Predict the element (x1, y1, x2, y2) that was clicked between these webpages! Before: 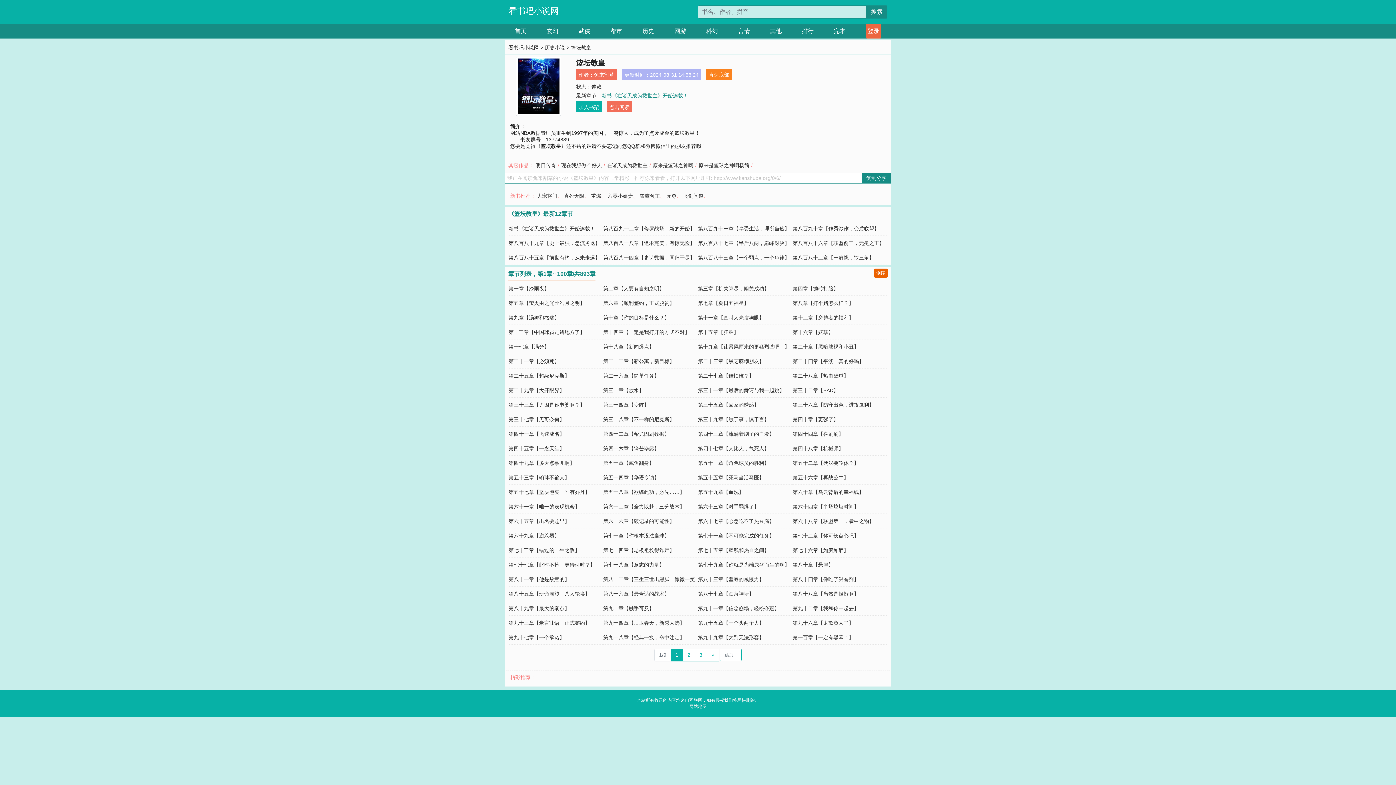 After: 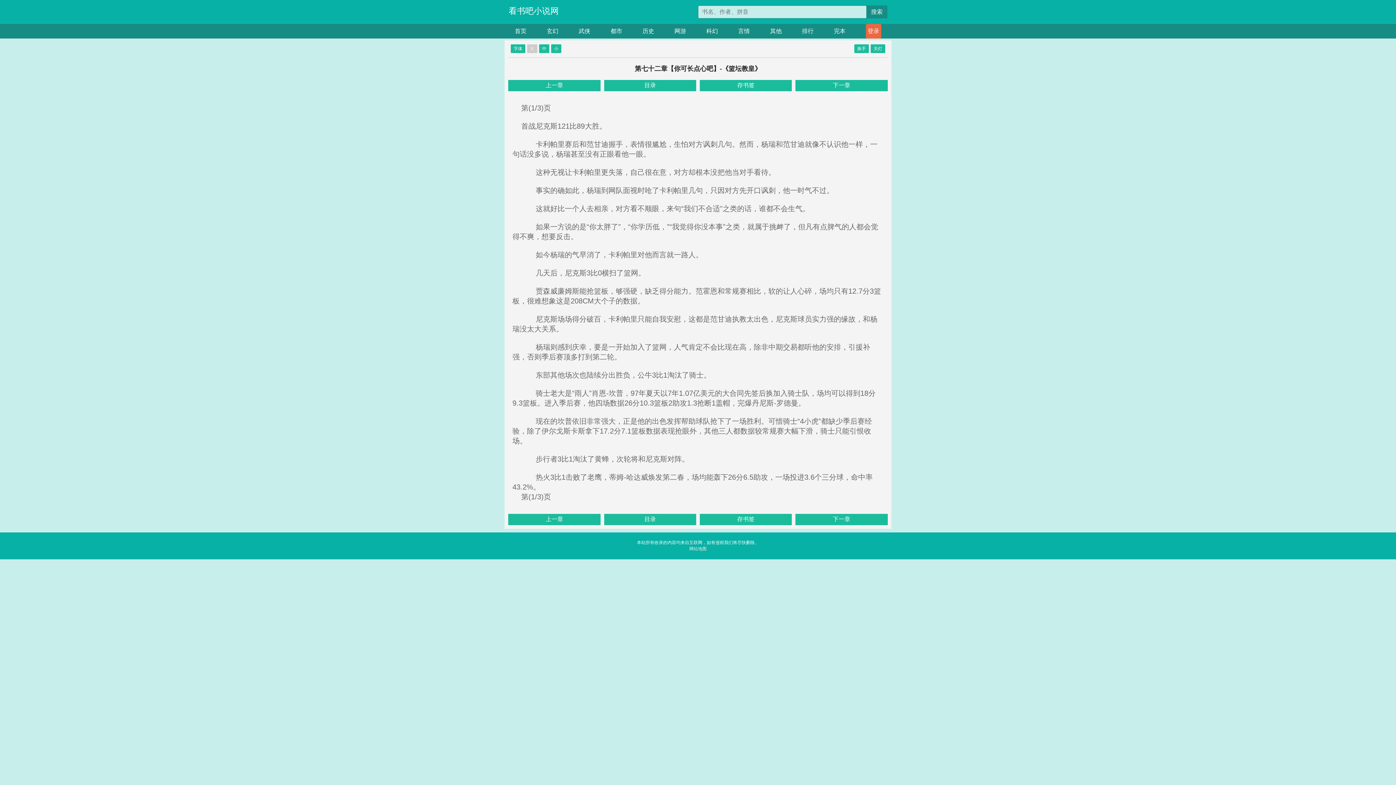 Action: label: 第七十二章【你可长点心吧】 bbox: (792, 533, 859, 539)